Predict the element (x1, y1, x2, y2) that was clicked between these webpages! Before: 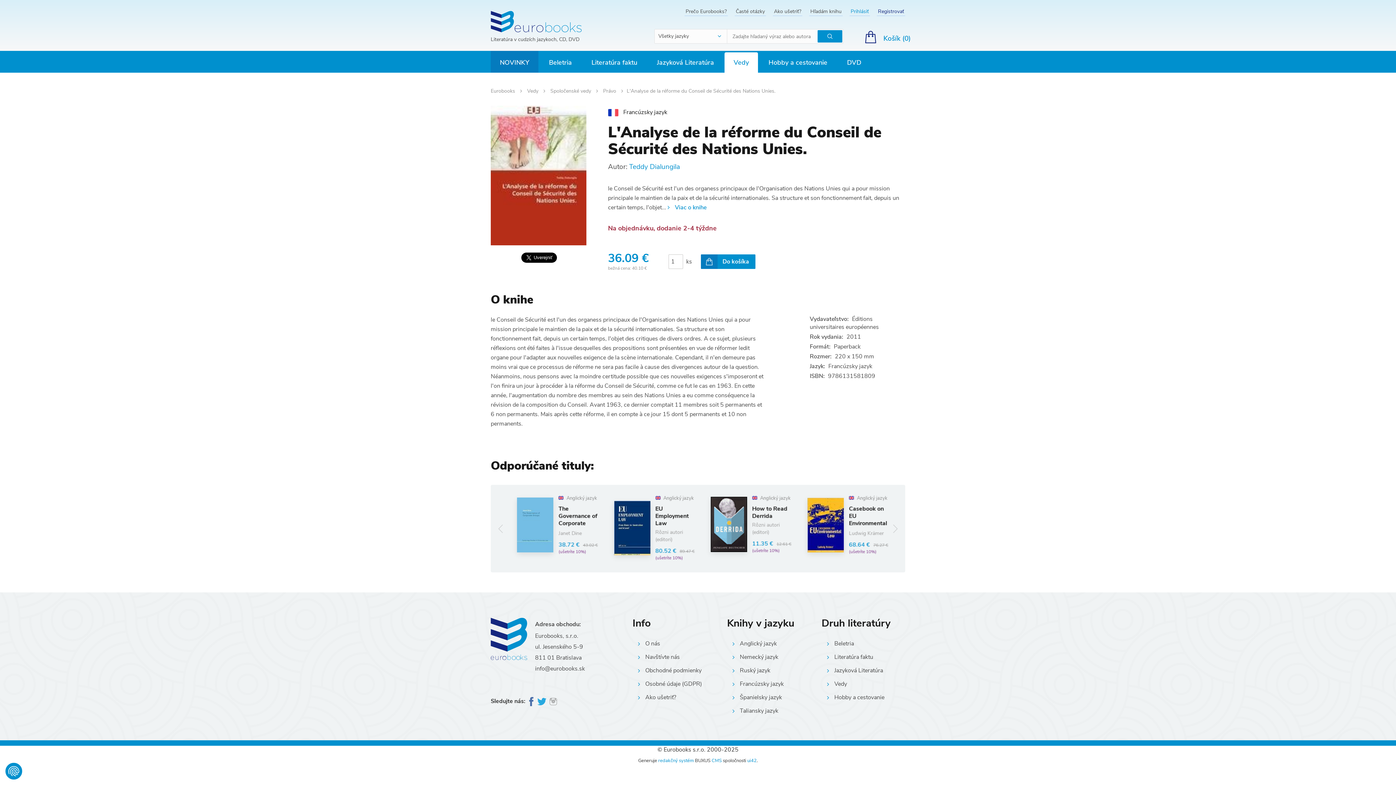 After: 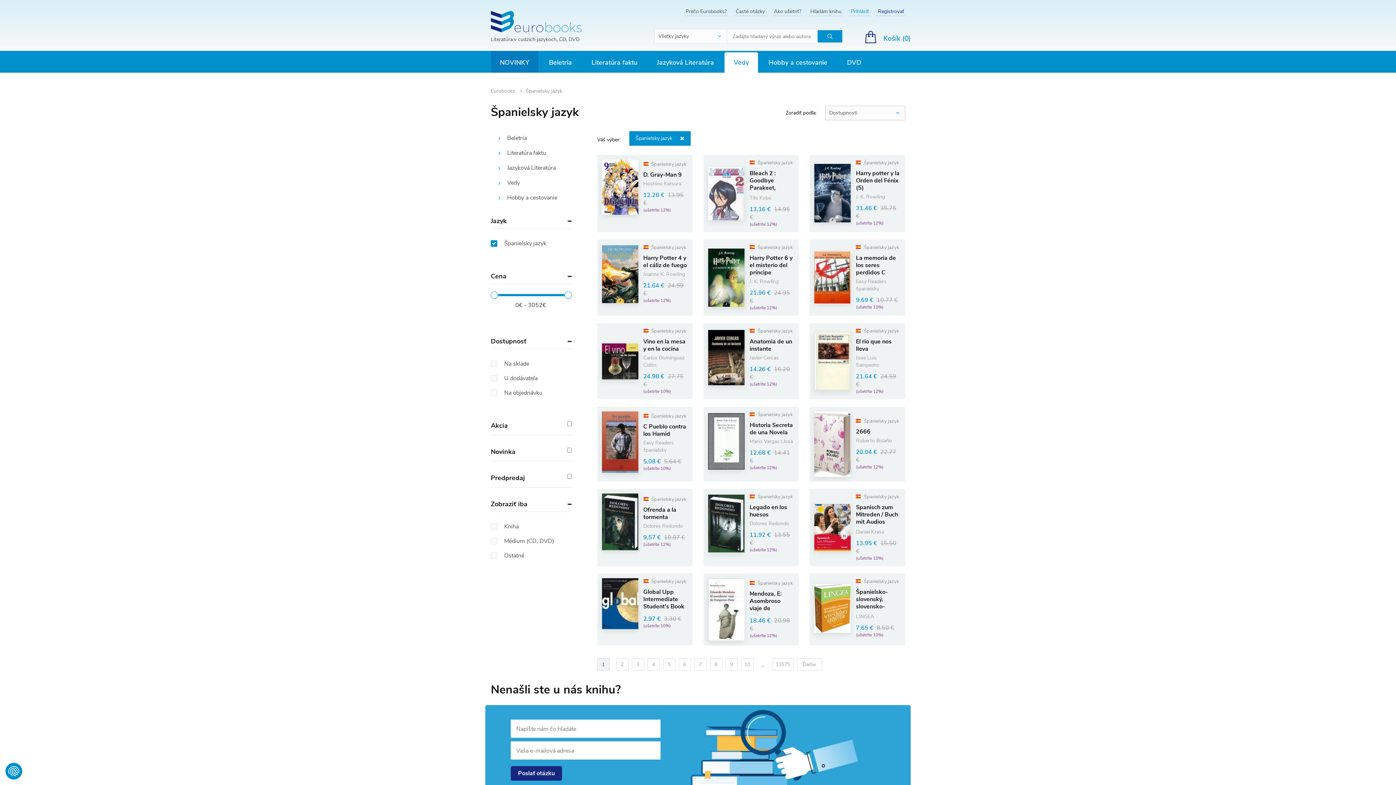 Action: label: Španielsky jazyk bbox: (732, 693, 782, 701)